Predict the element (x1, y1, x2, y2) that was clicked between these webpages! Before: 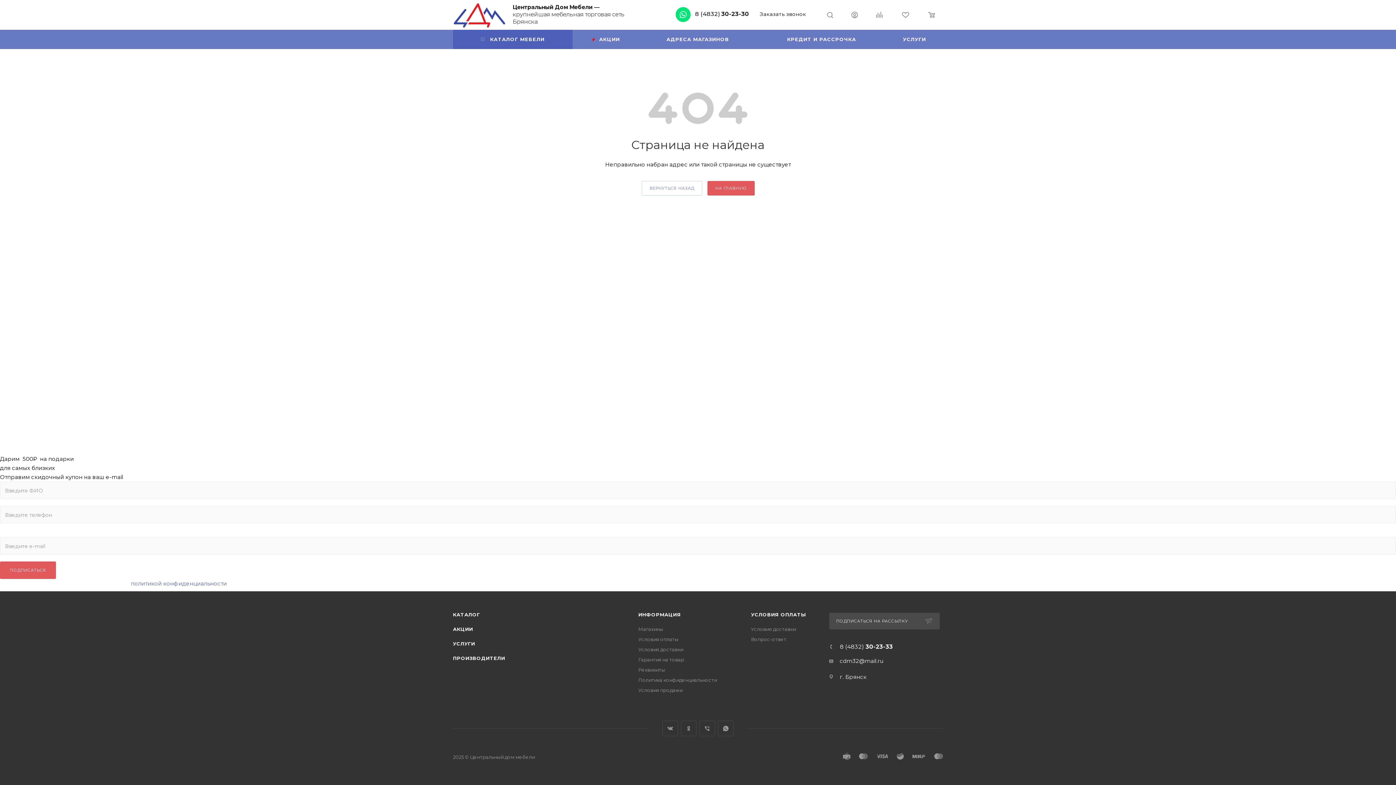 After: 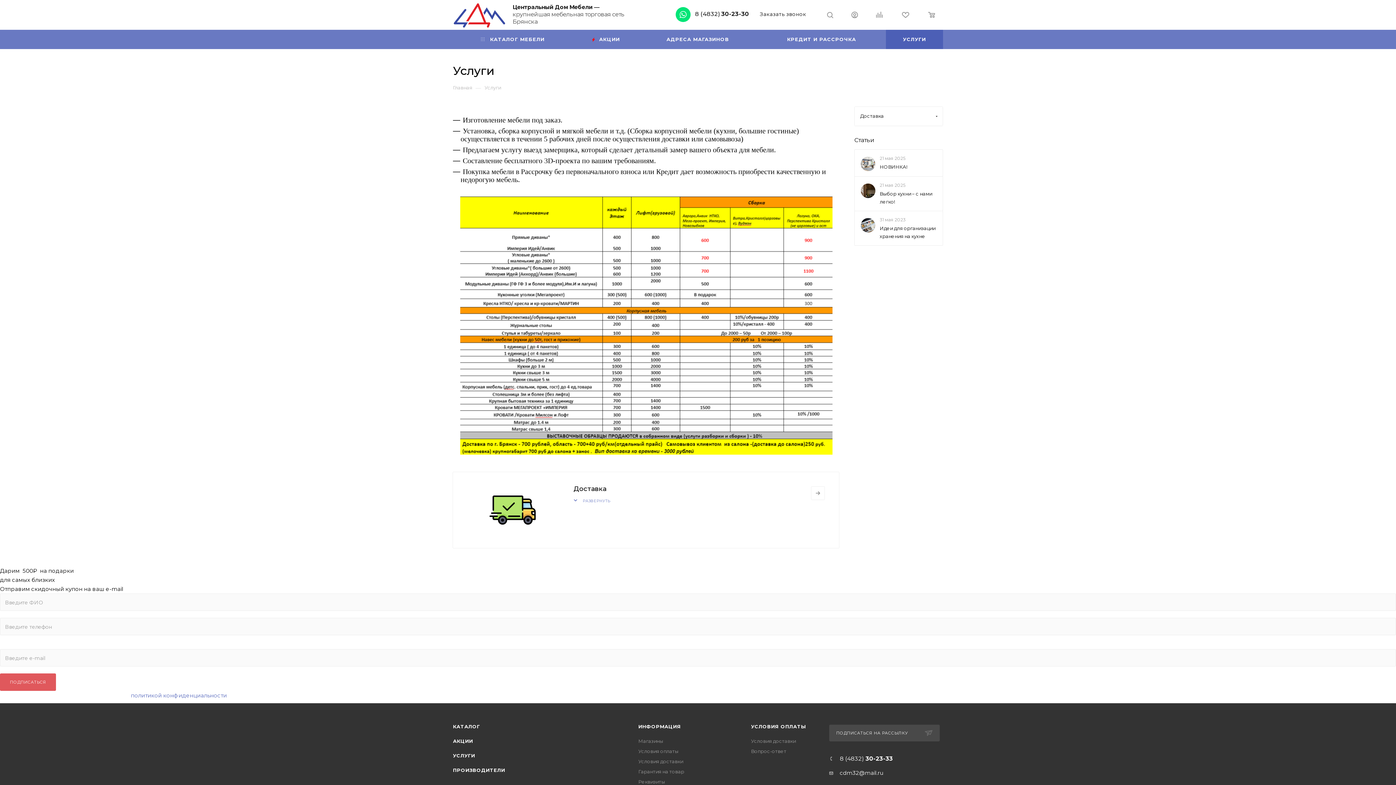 Action: label: УСЛУГИ bbox: (886, 29, 943, 49)